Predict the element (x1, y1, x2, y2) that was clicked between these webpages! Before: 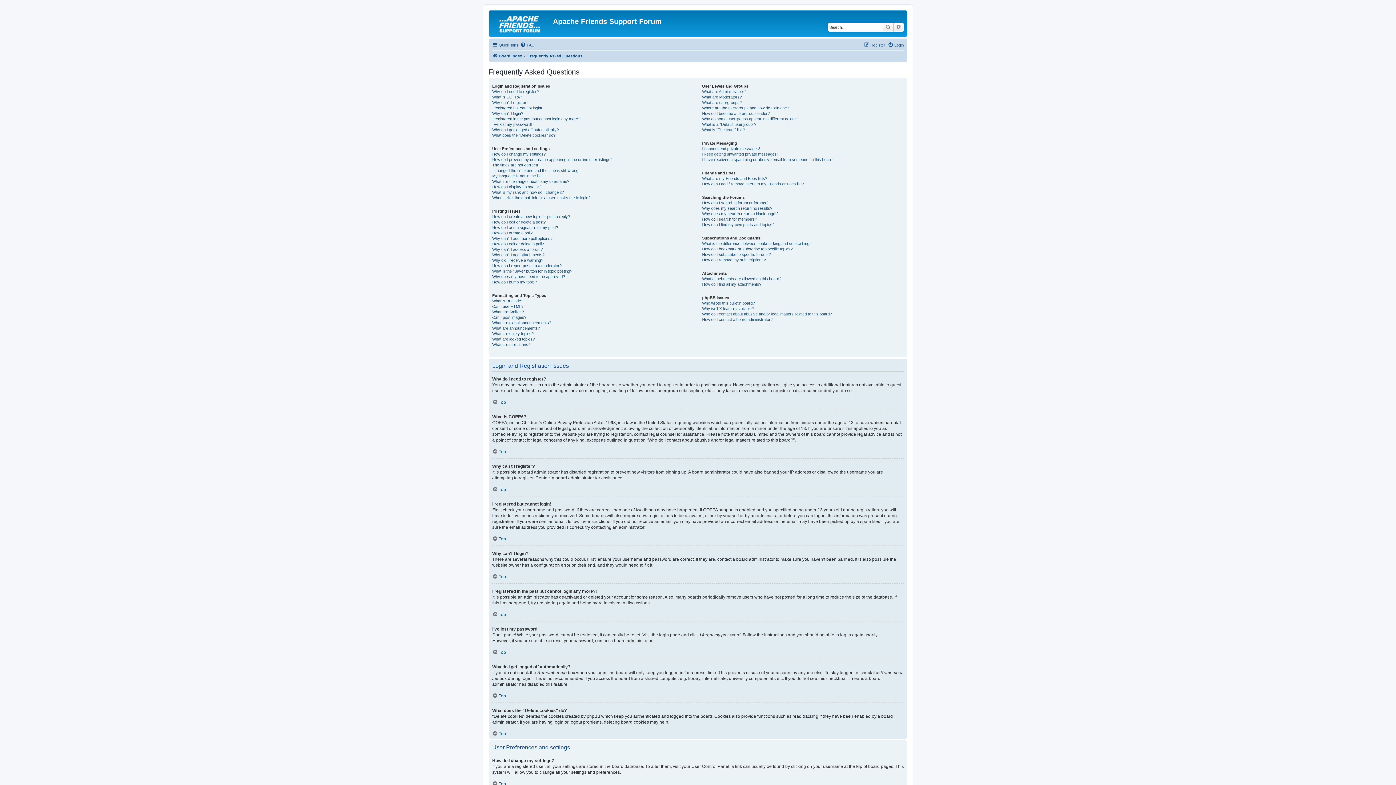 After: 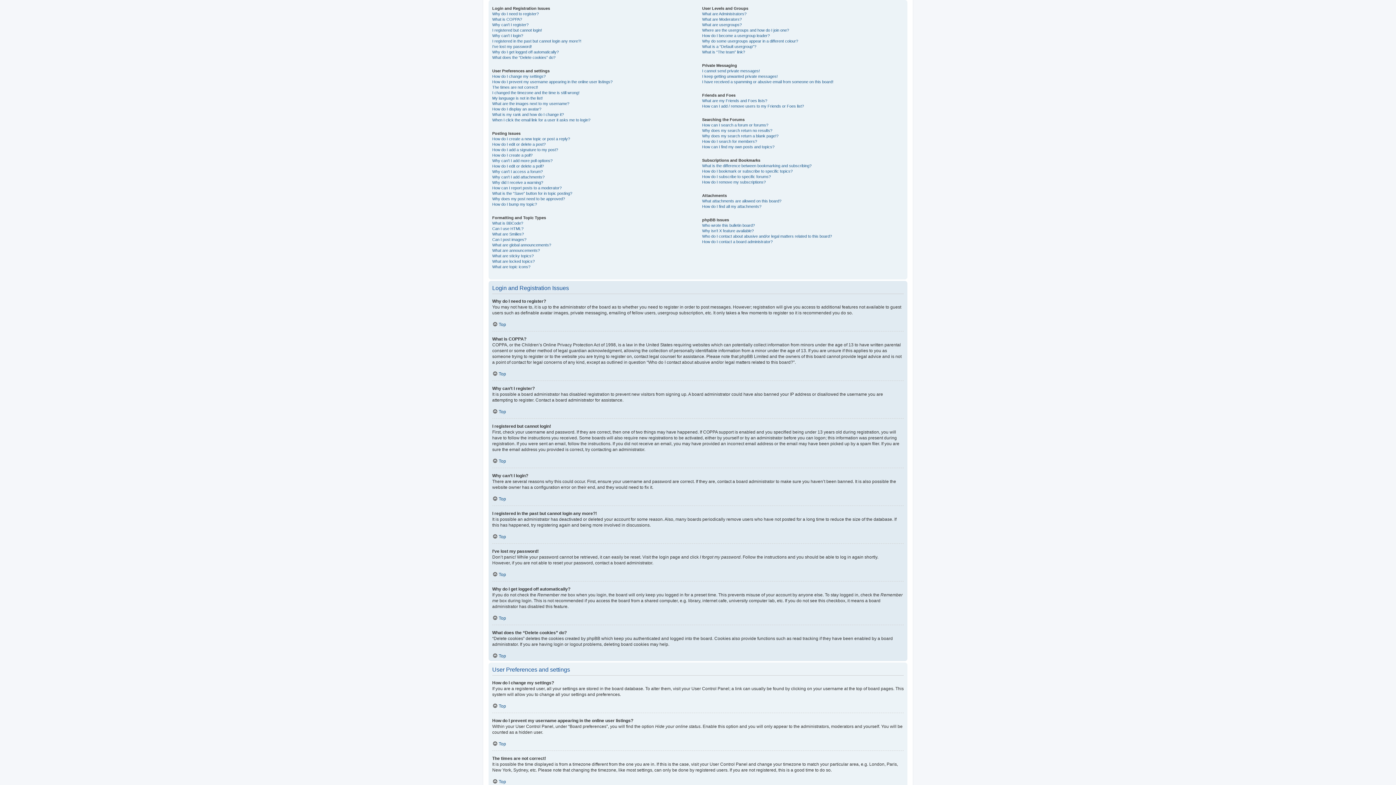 Action: bbox: (492, 731, 506, 736) label: Top